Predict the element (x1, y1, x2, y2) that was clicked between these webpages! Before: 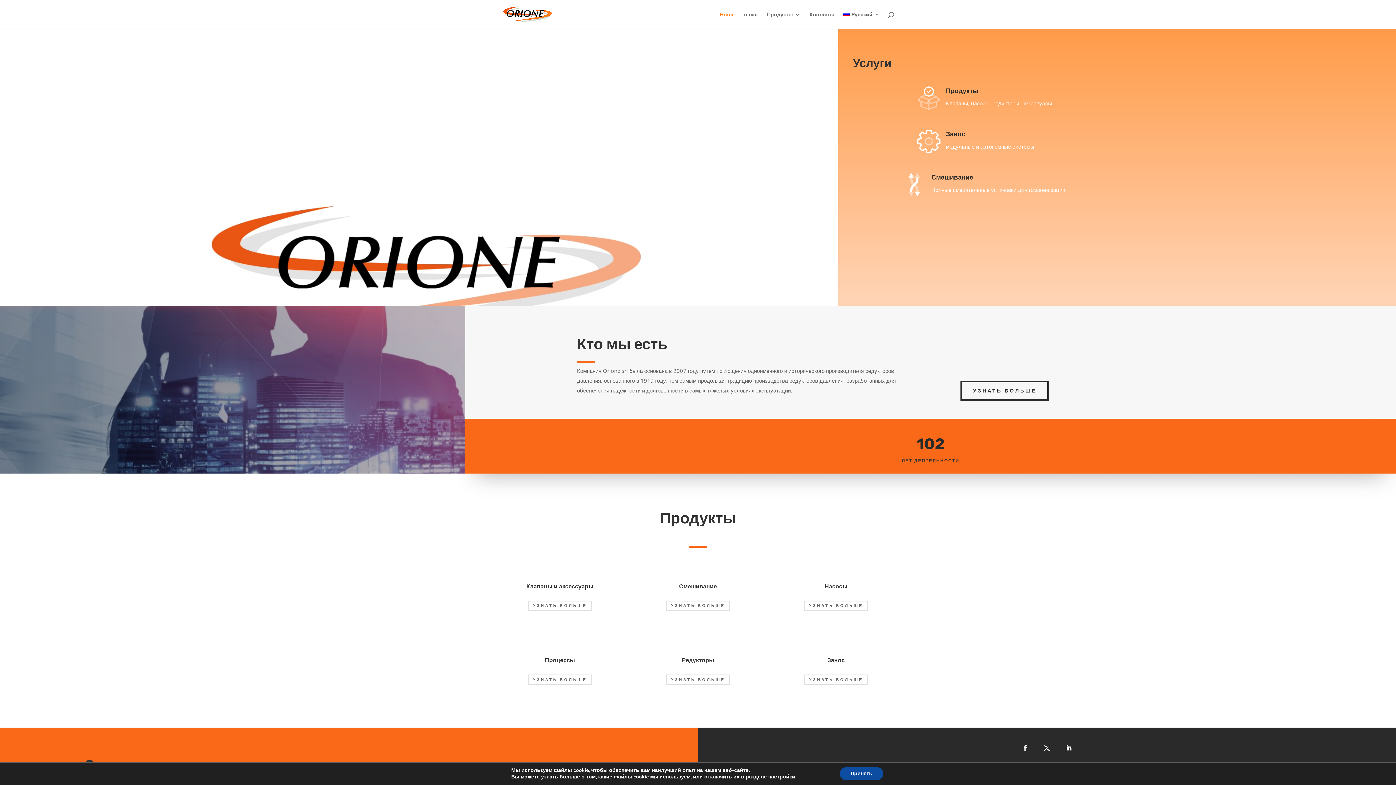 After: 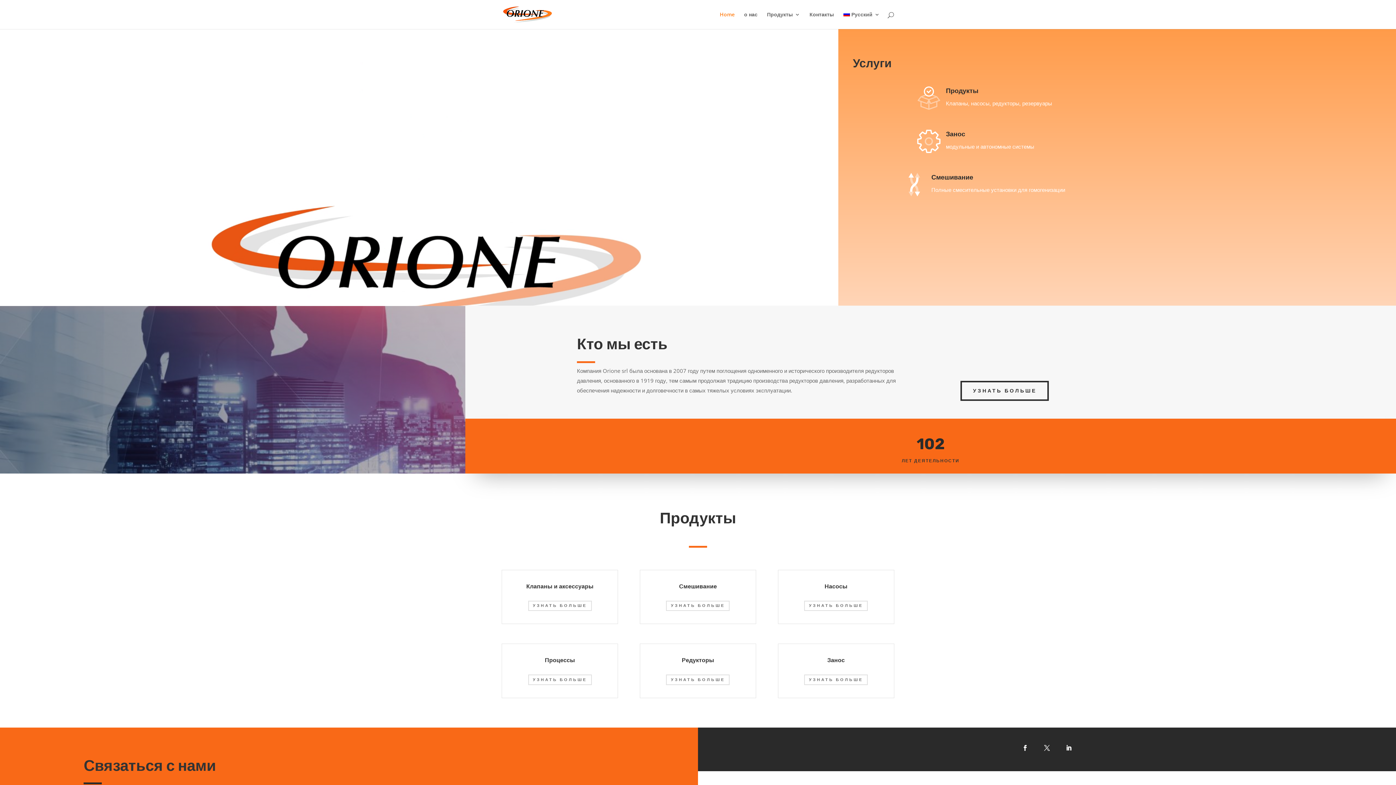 Action: bbox: (839, 767, 883, 780) label: Принять